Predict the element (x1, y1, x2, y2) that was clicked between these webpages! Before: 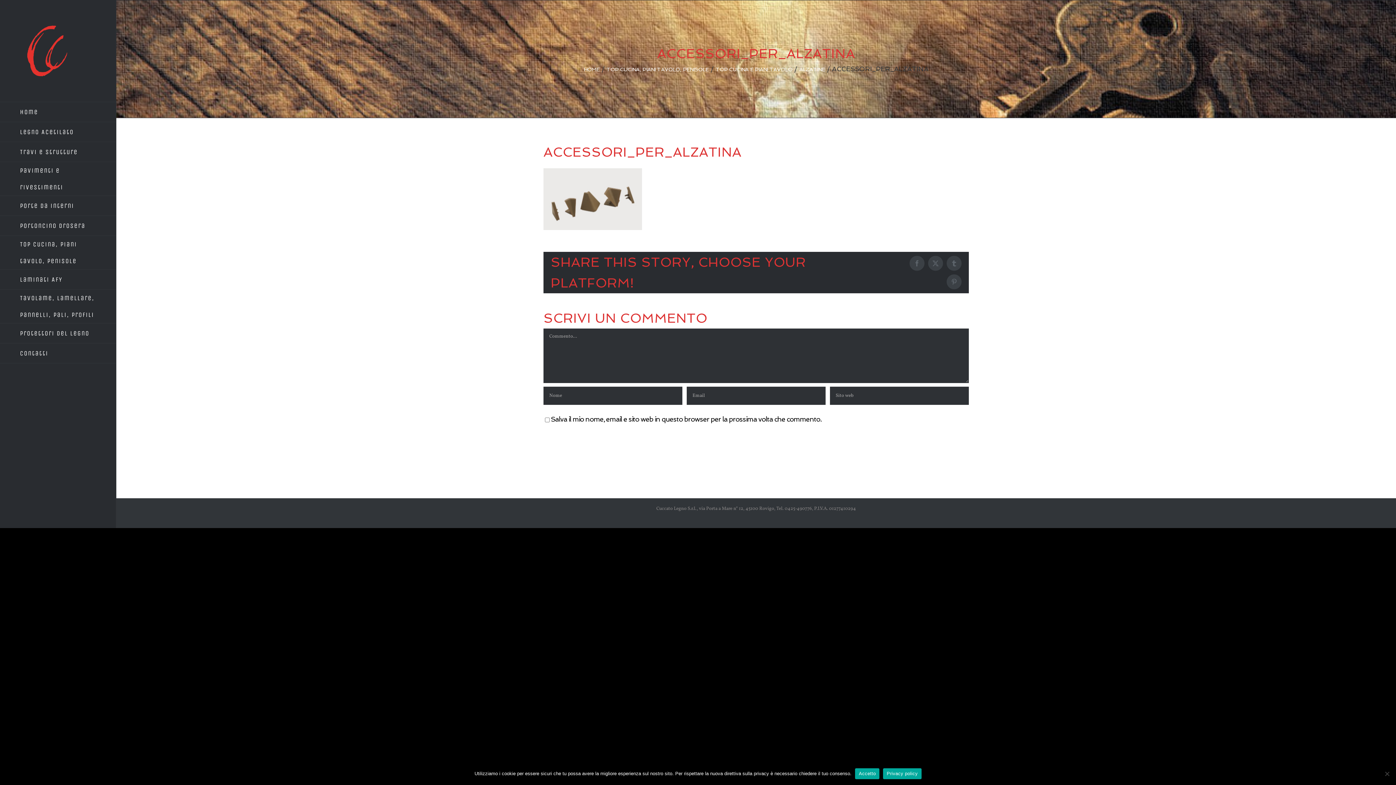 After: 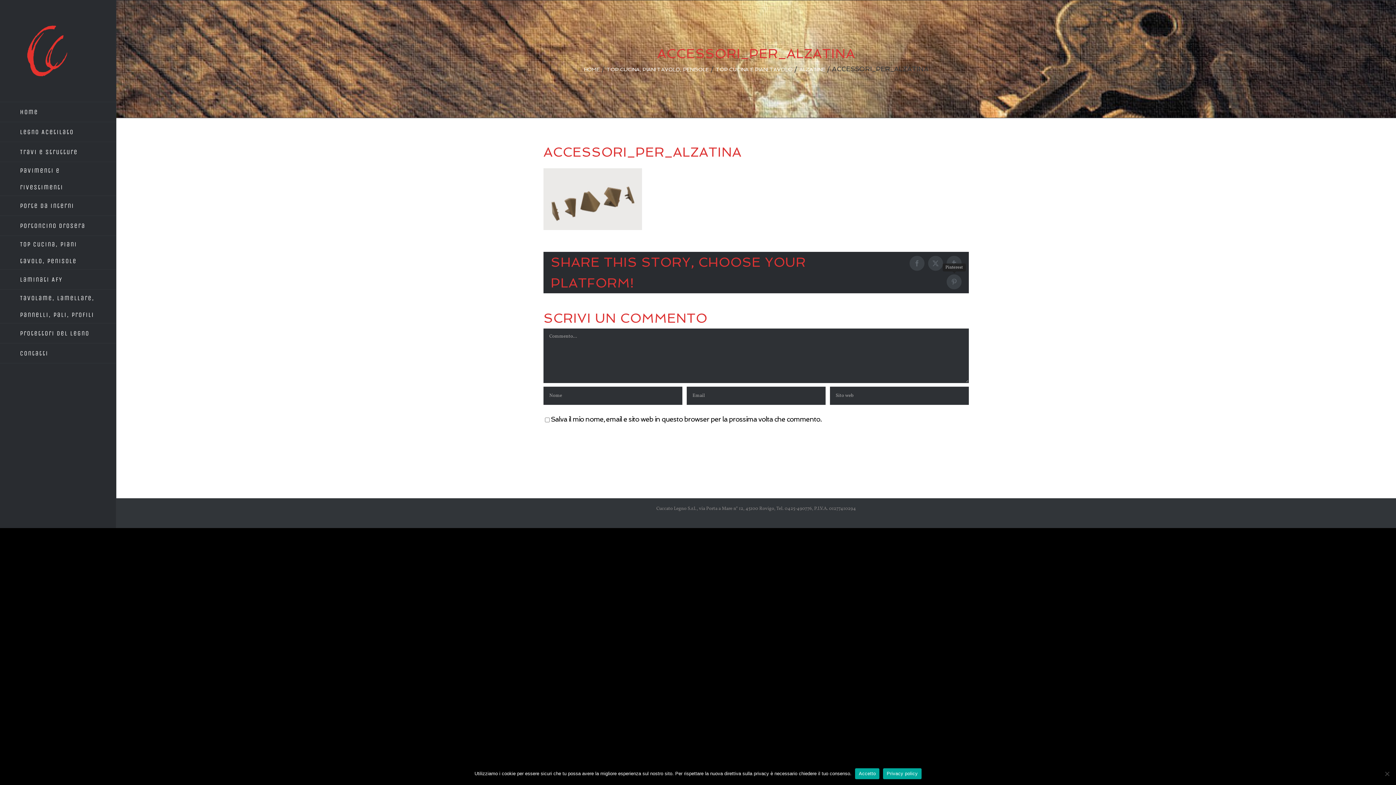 Action: bbox: (946, 274, 961, 289) label: Pinterest